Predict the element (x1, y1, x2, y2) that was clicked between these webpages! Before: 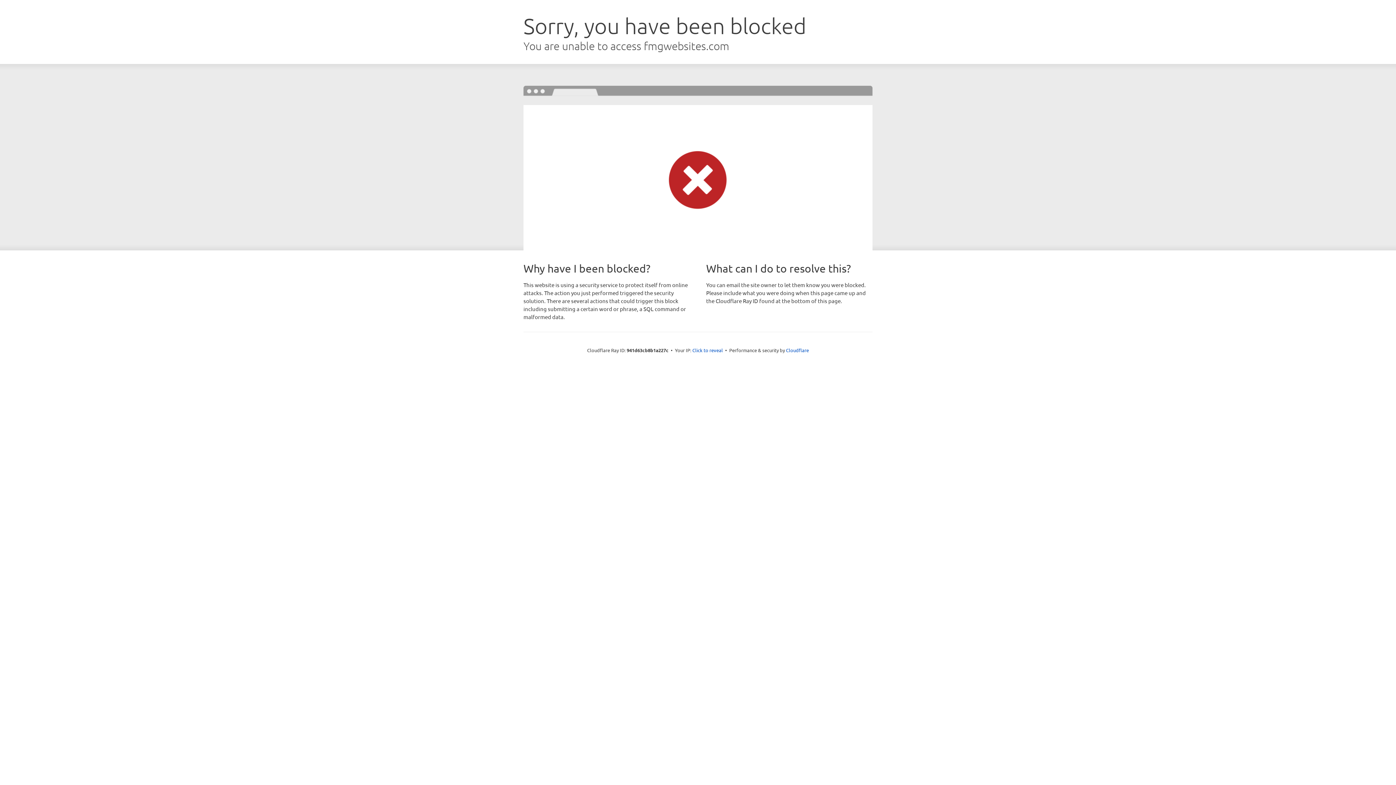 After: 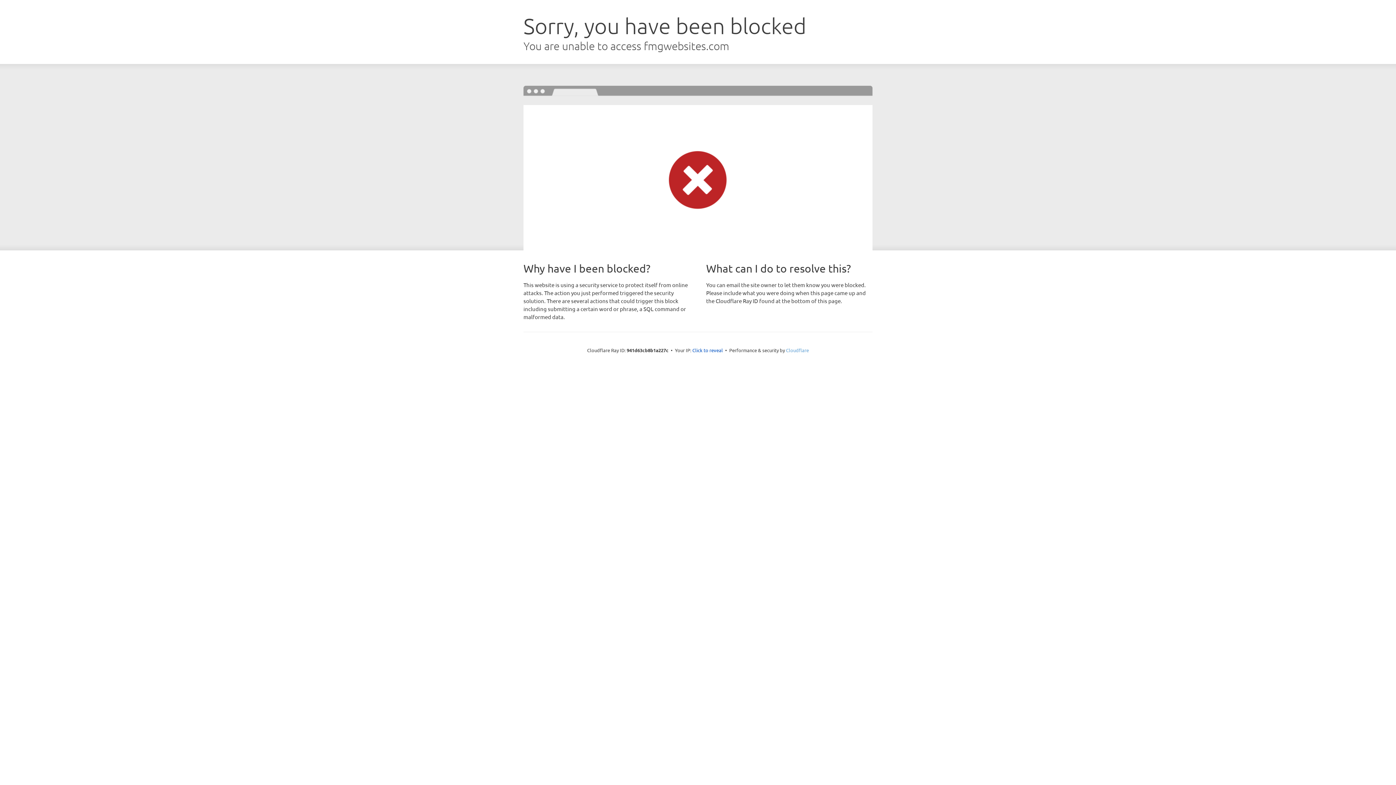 Action: bbox: (786, 347, 809, 353) label: Cloudflare